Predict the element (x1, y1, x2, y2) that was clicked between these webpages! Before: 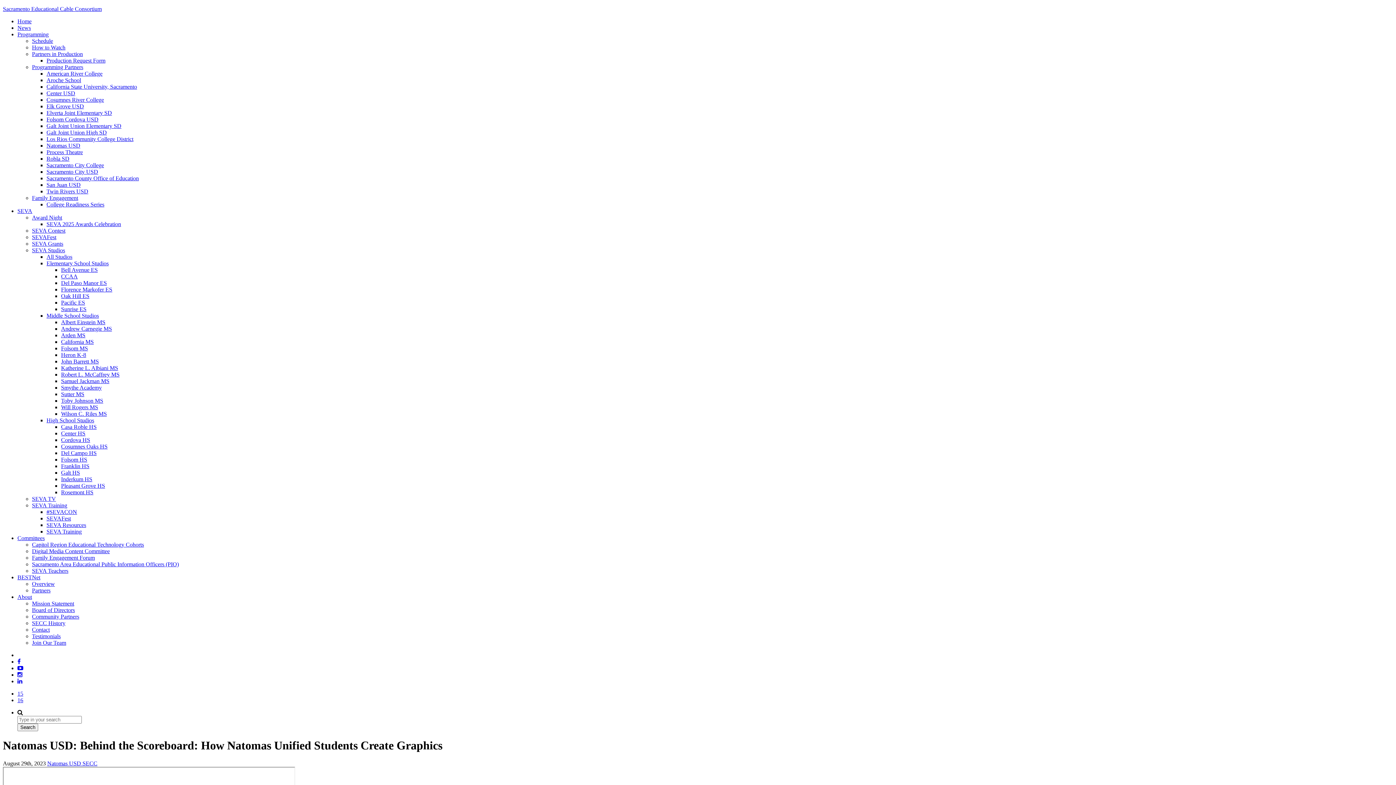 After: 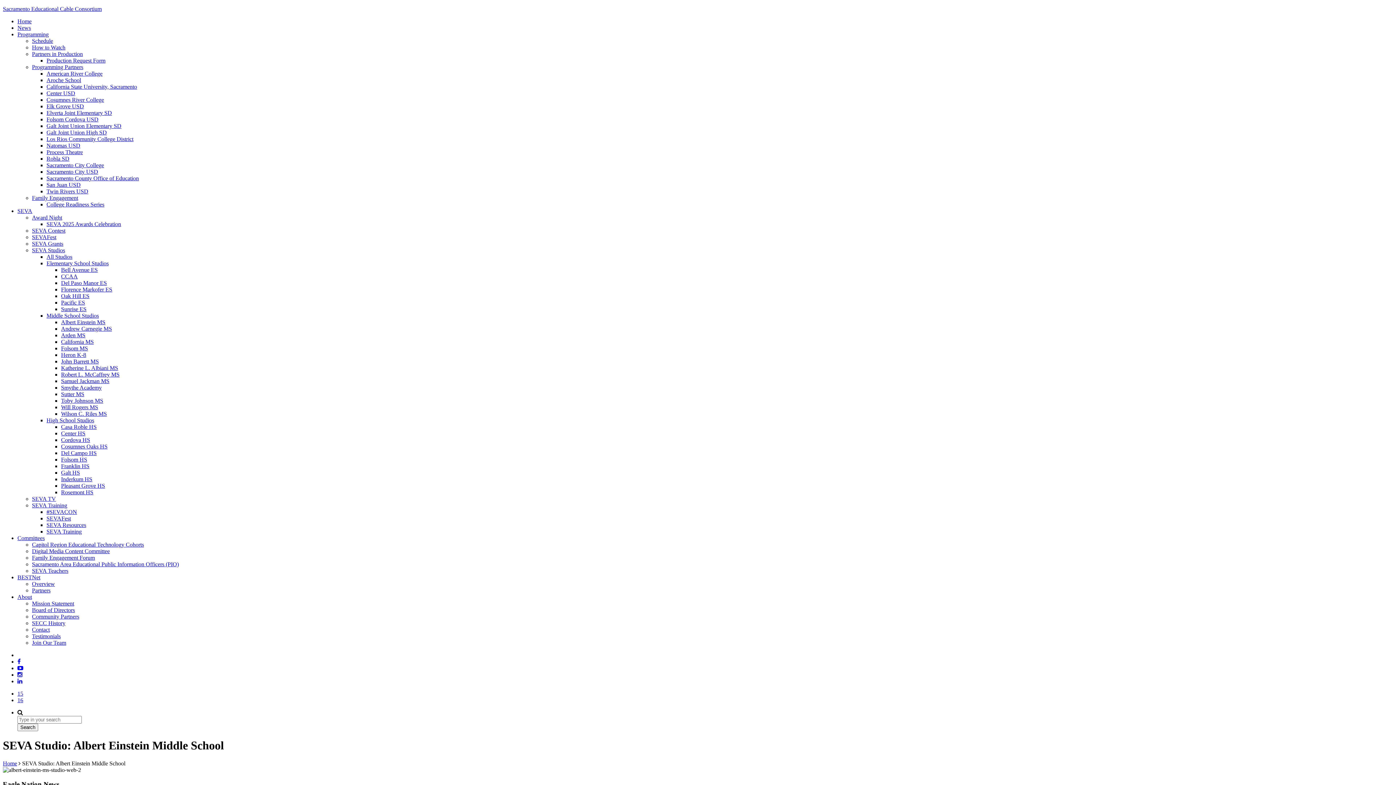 Action: bbox: (61, 319, 105, 325) label: Albert Einstein MS